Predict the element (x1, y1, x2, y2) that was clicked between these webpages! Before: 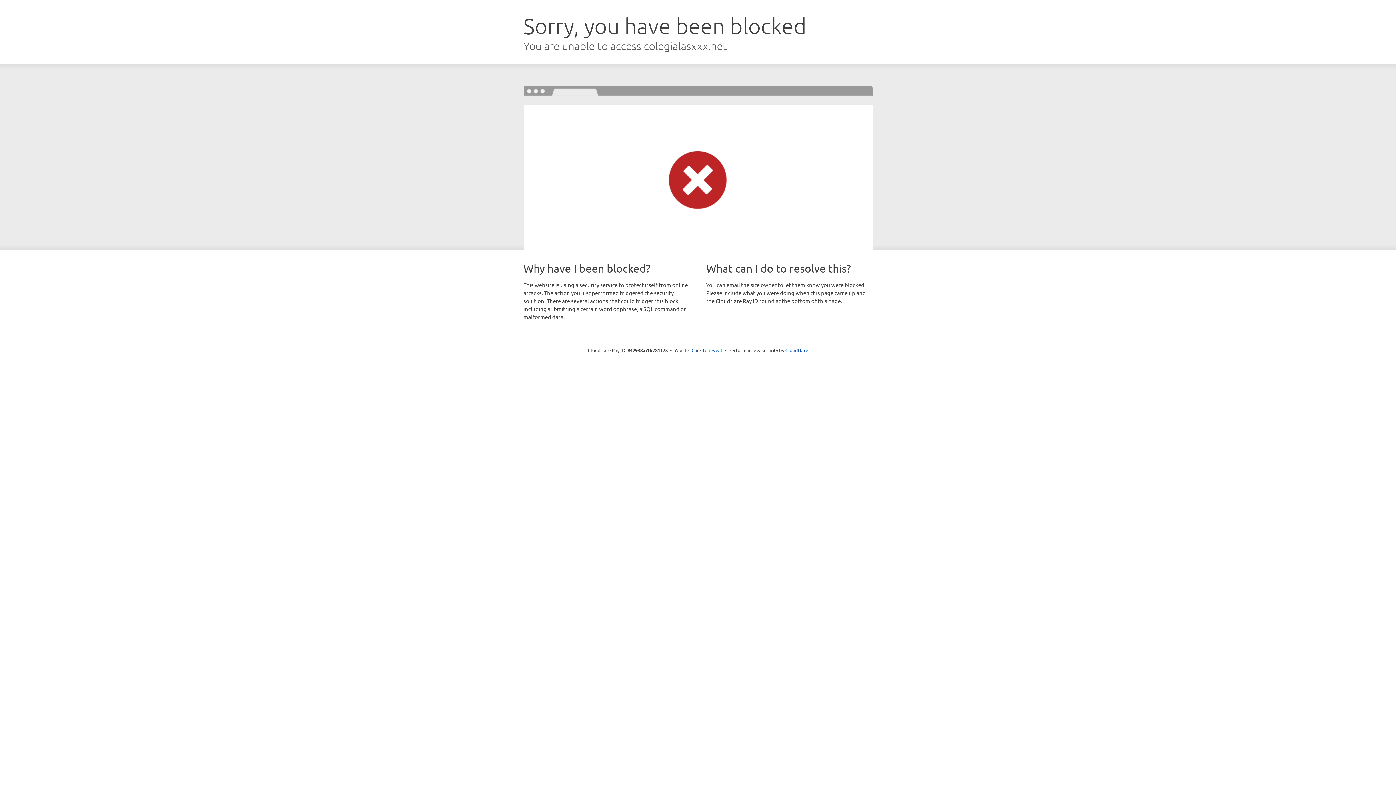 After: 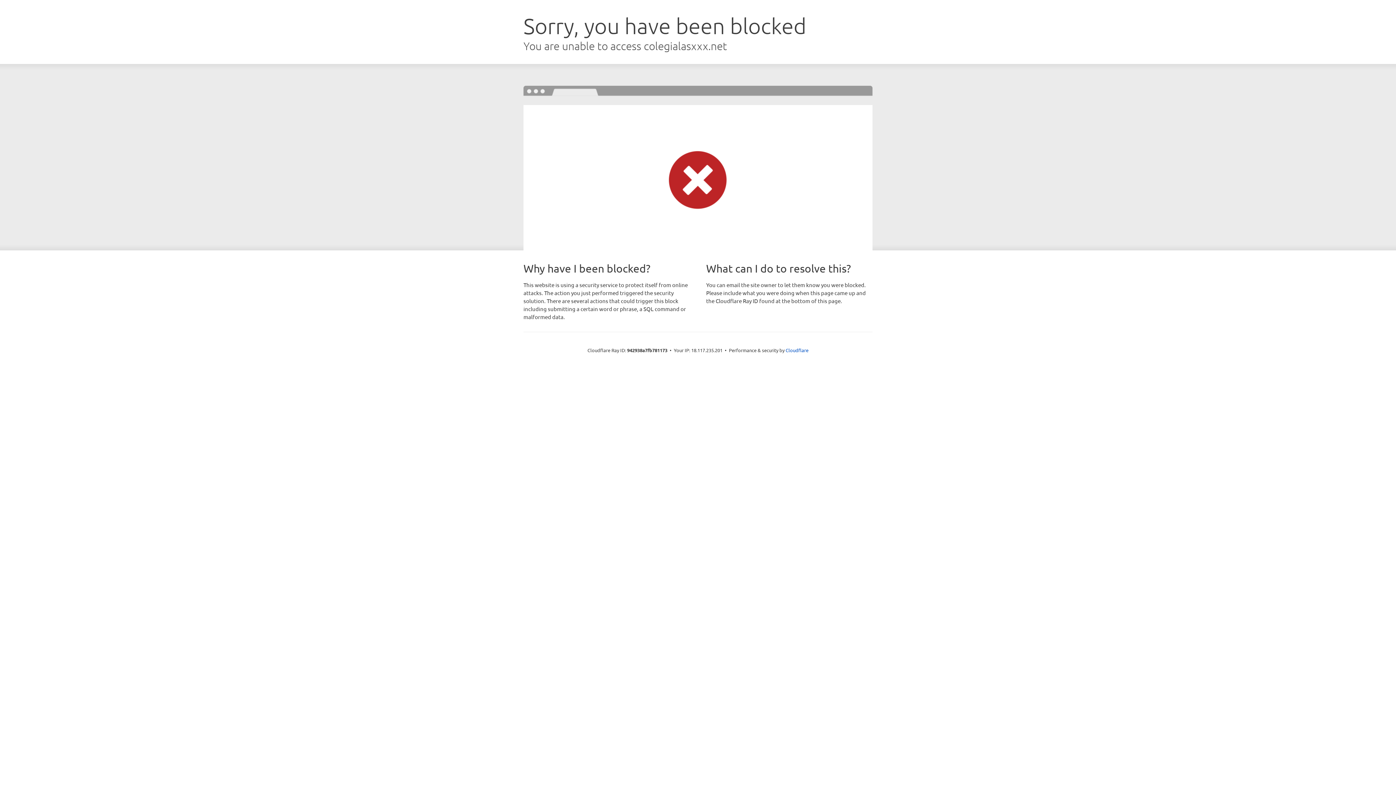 Action: label: Click to reveal bbox: (691, 346, 722, 353)